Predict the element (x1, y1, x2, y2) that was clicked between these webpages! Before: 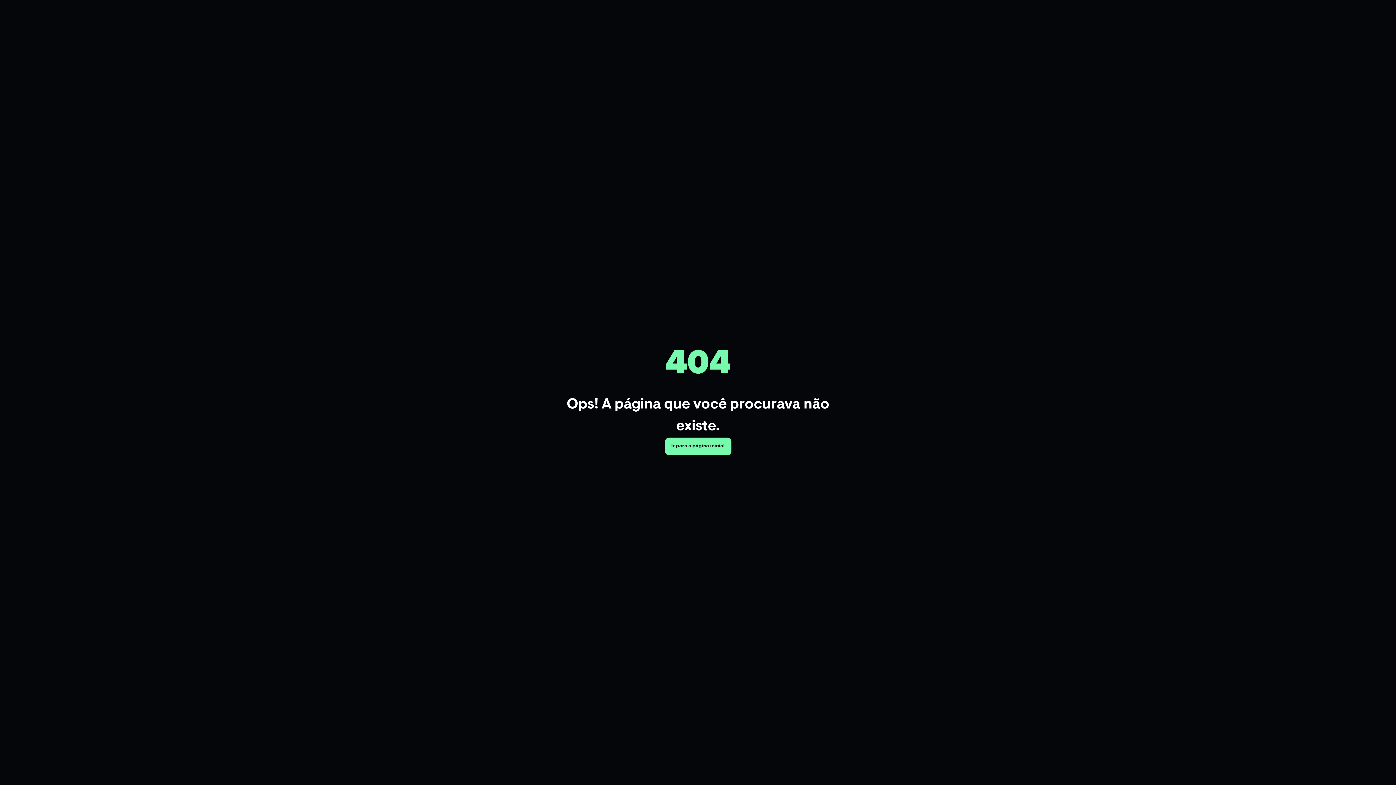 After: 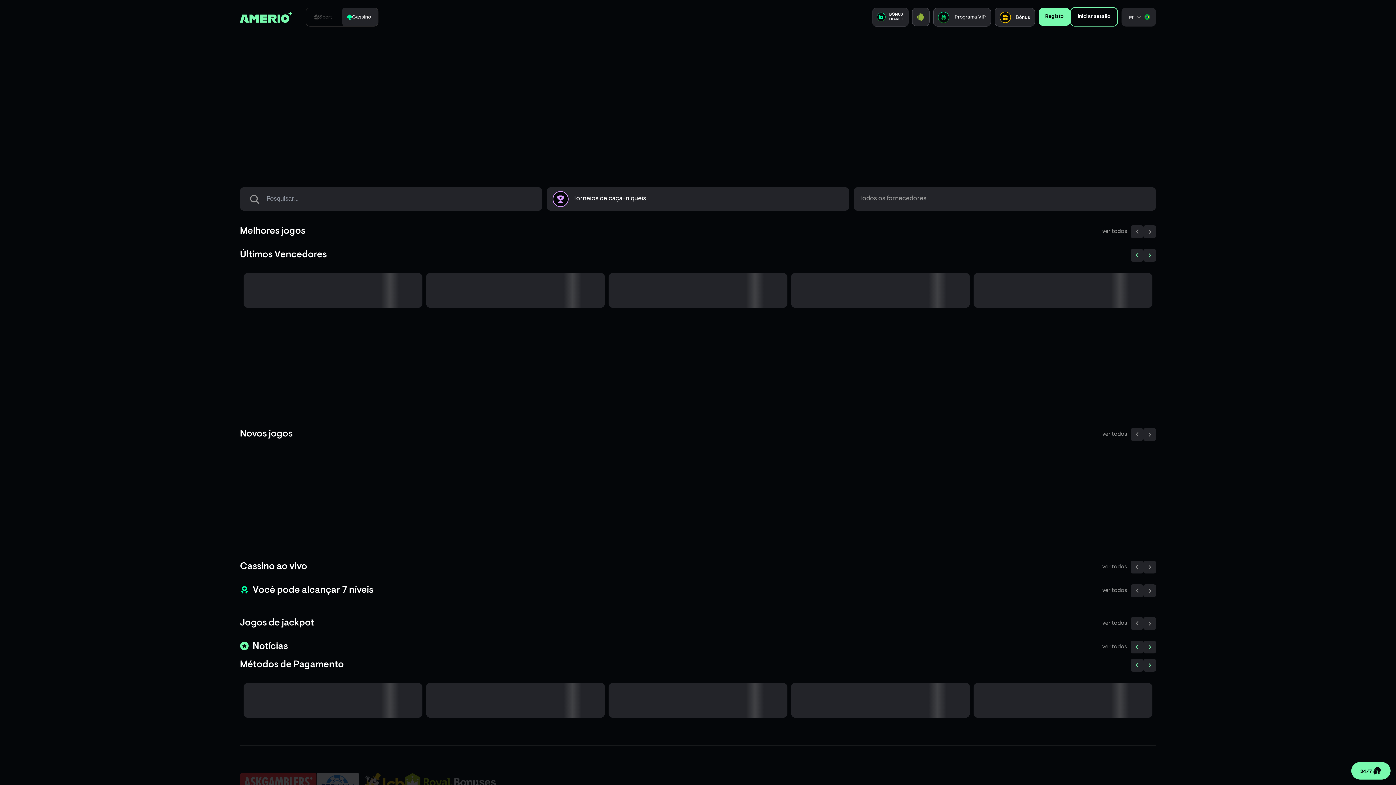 Action: label: Ir para a página inicial bbox: (664, 437, 731, 455)